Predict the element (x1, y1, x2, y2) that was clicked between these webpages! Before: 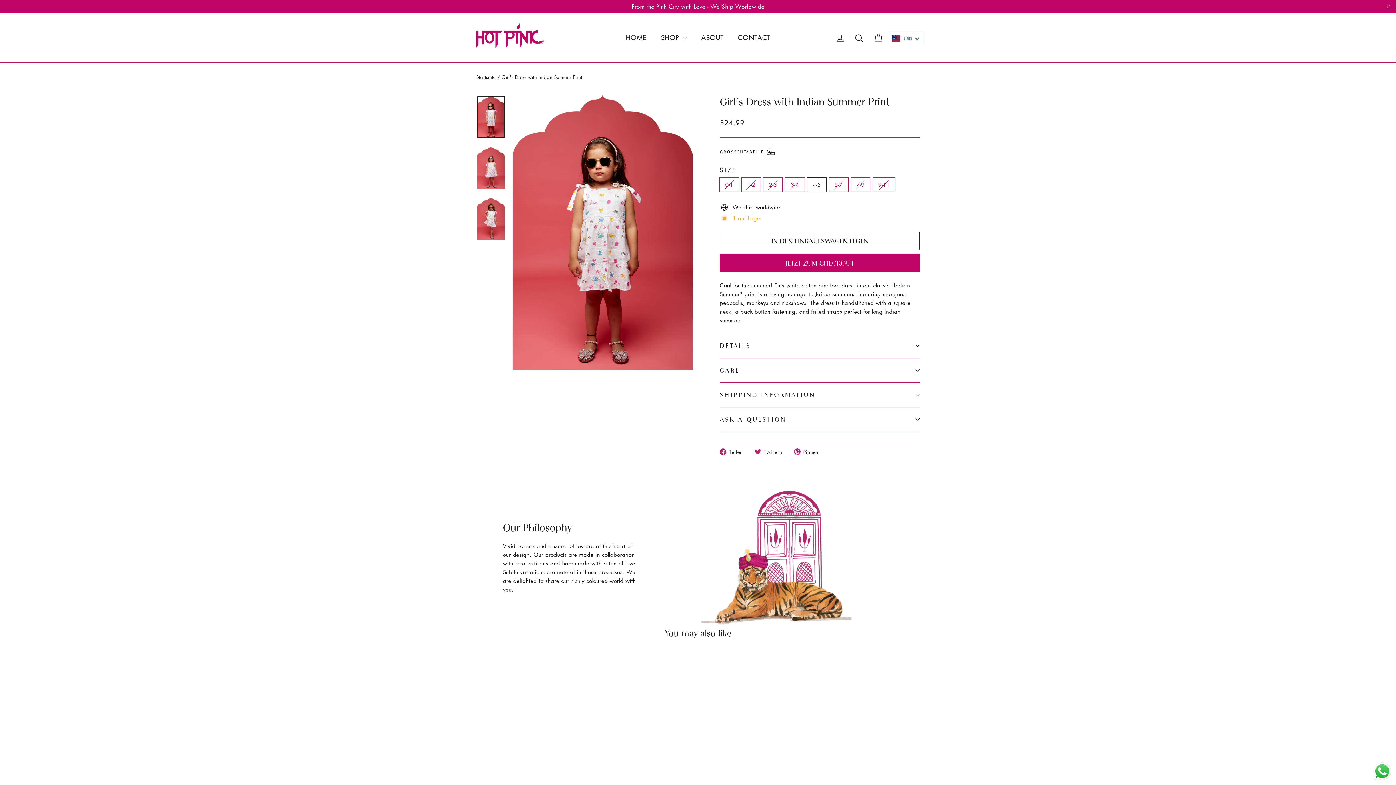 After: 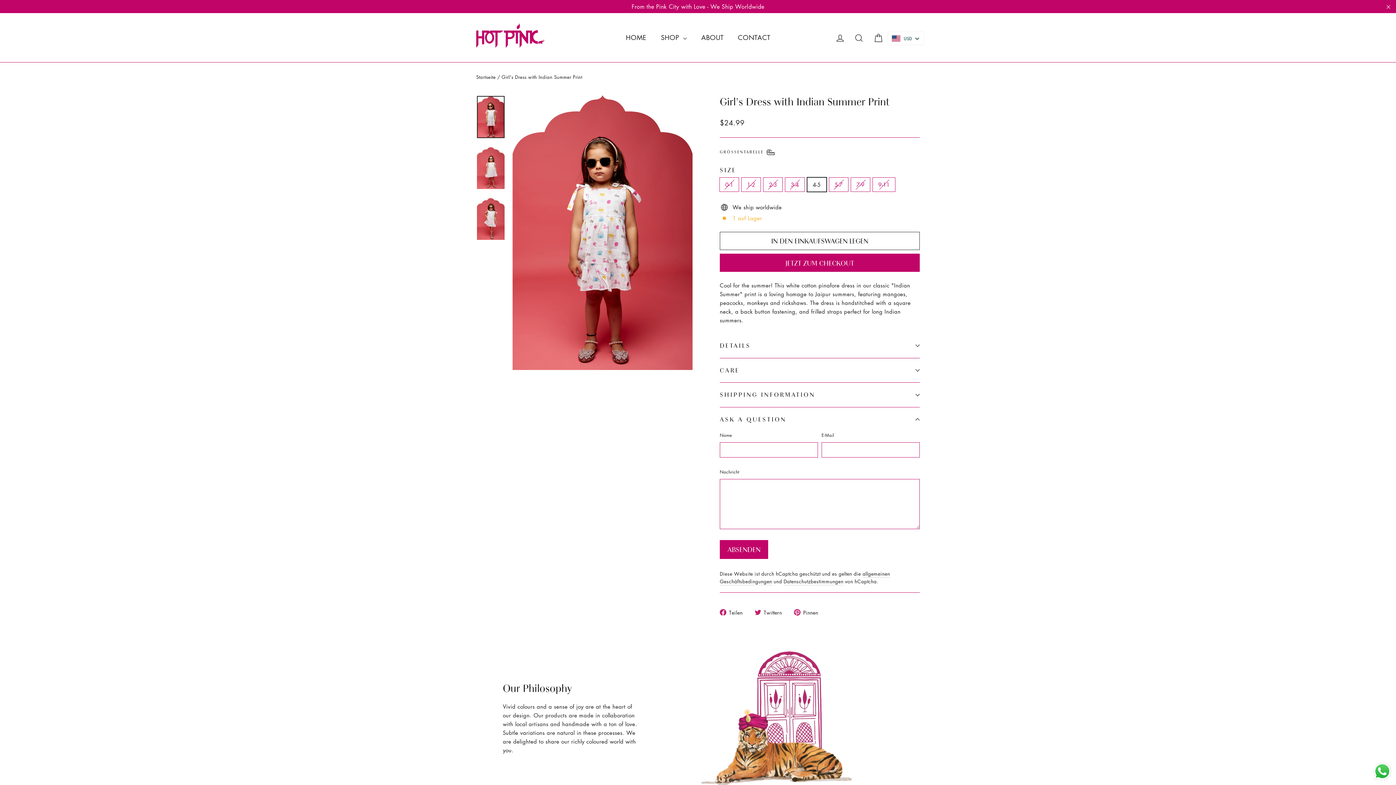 Action: label: ASK A QUESTION bbox: (720, 407, 920, 431)